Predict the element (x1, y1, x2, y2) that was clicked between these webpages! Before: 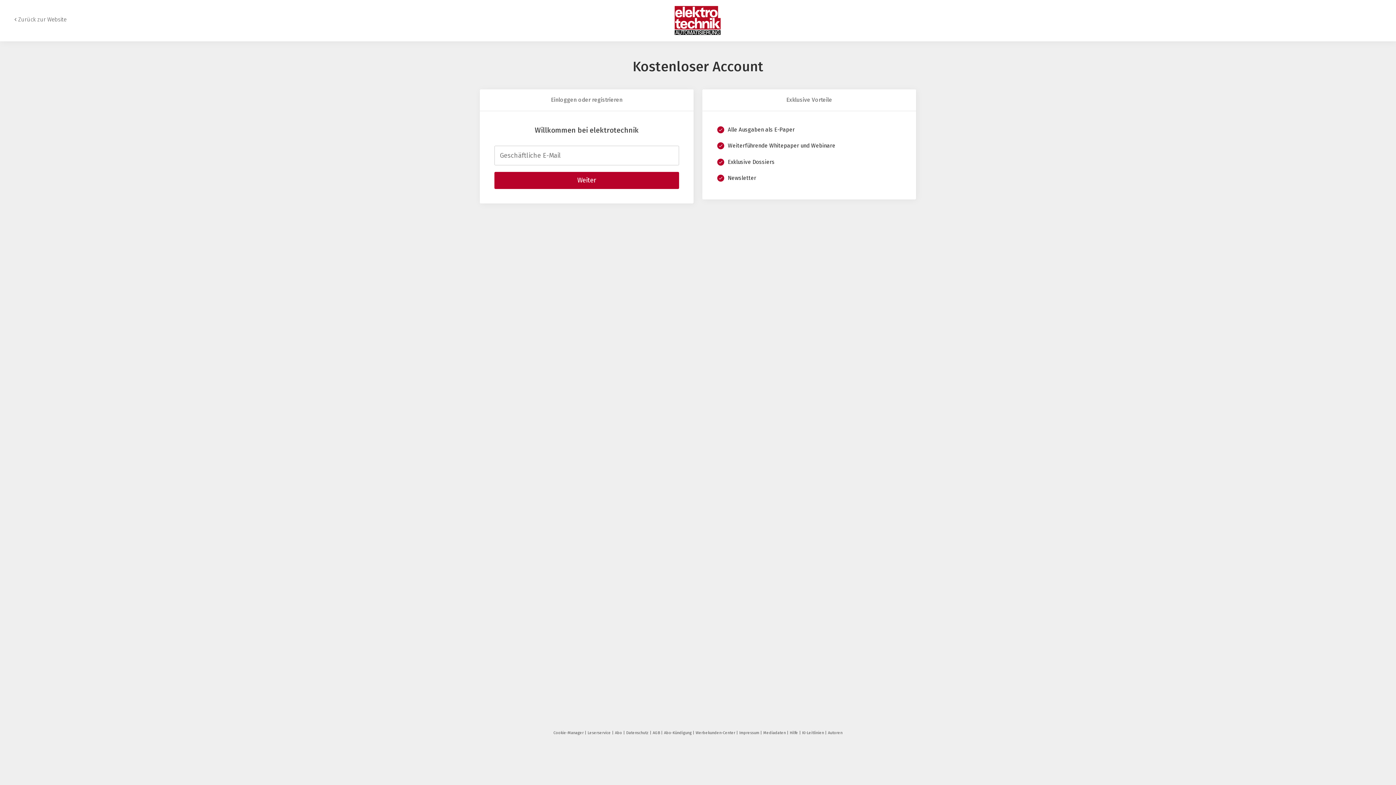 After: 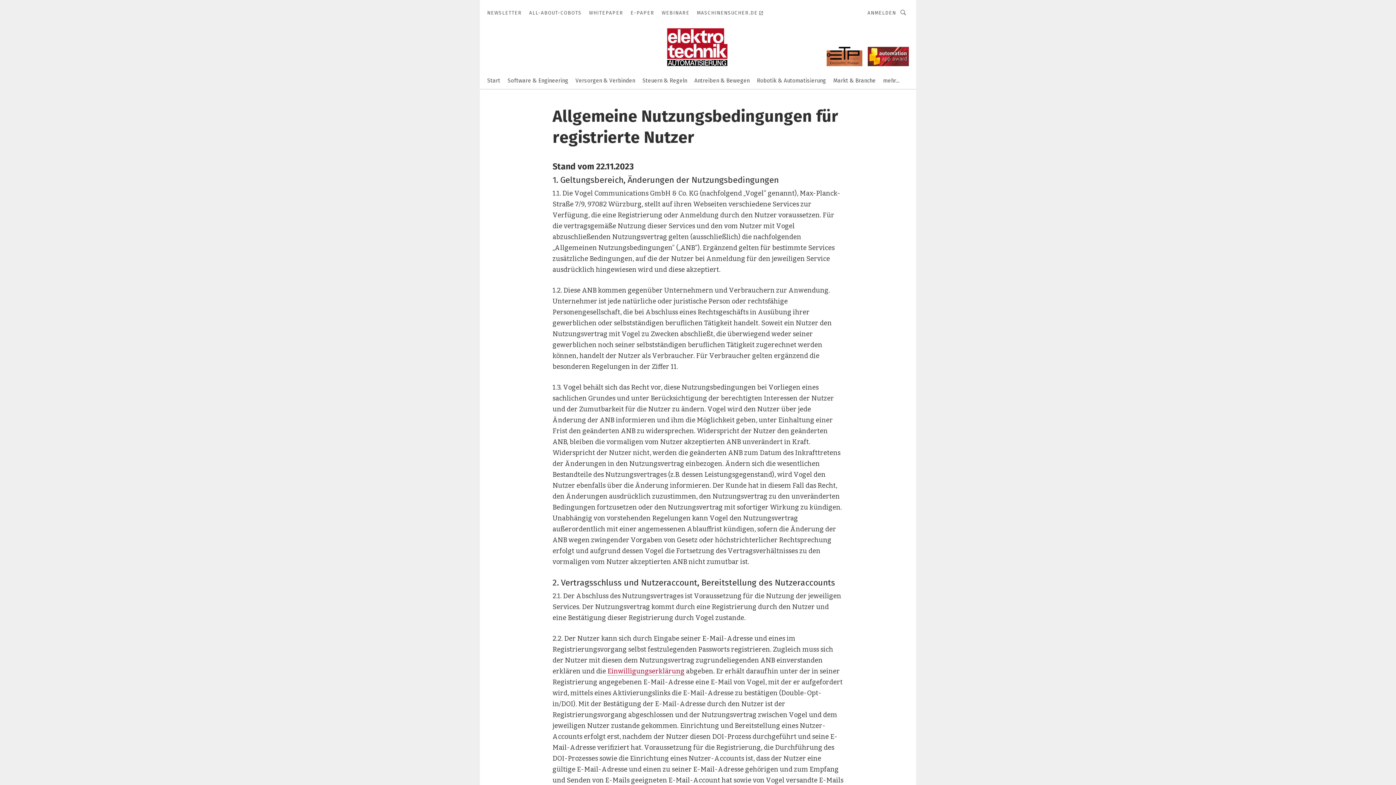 Action: label: AGB  bbox: (652, 730, 663, 735)